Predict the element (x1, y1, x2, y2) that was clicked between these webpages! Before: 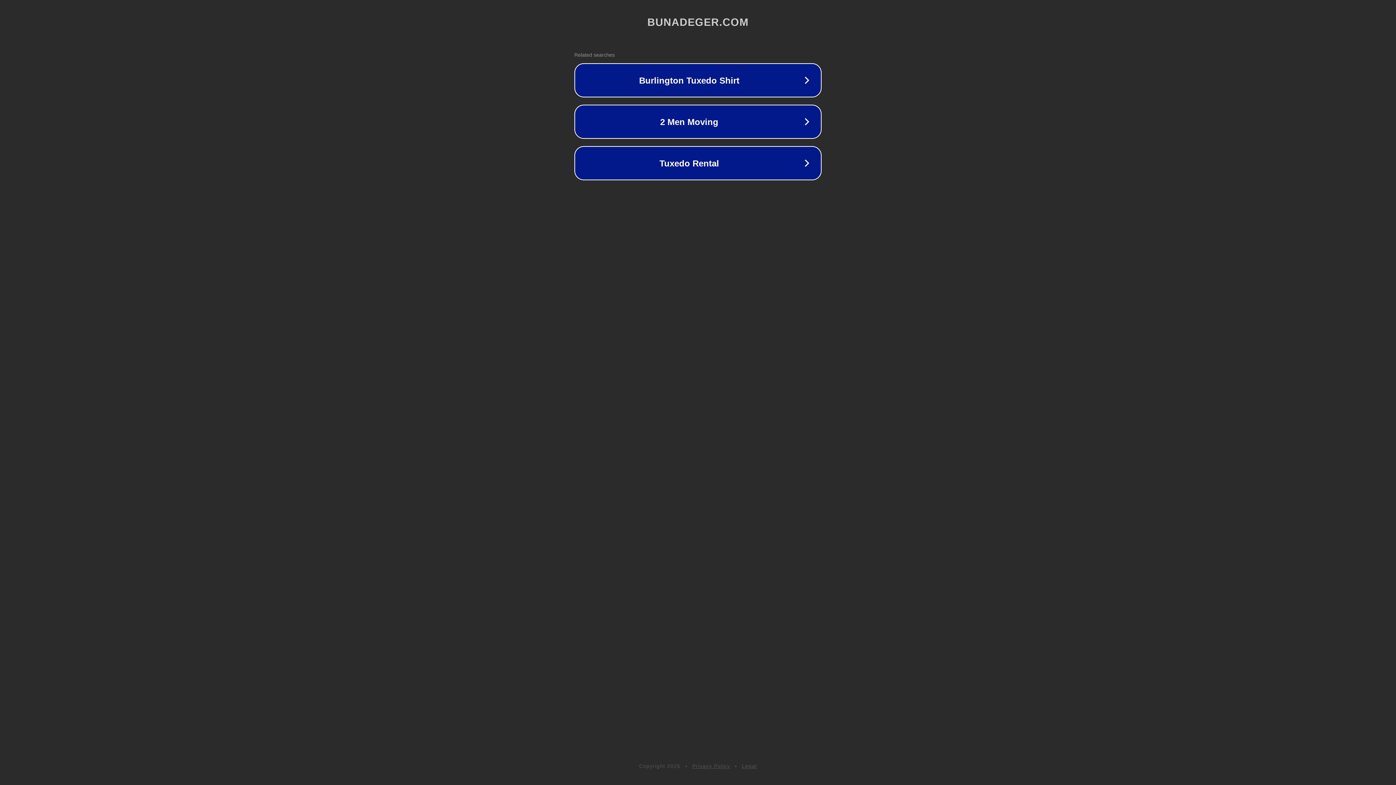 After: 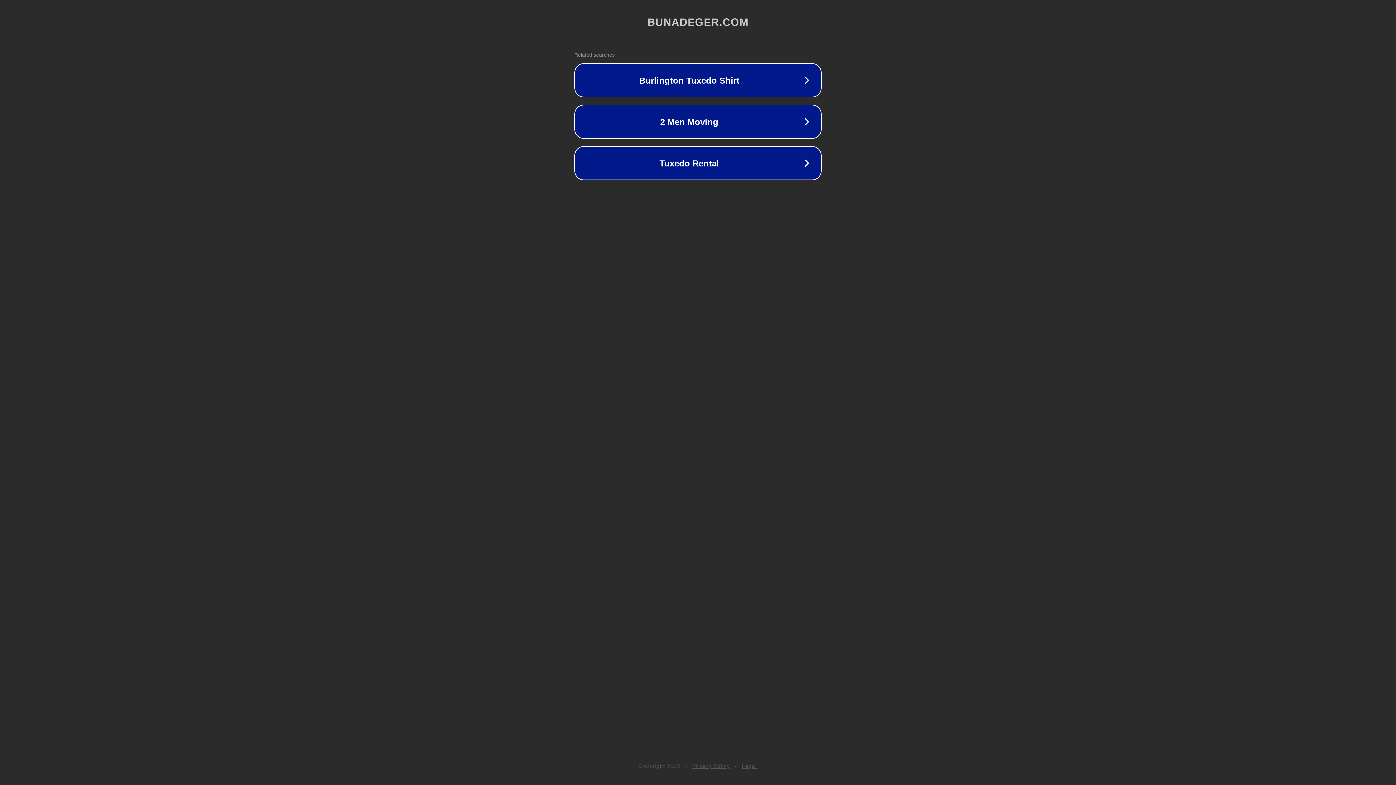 Action: bbox: (692, 763, 730, 769) label: Privacy Policy